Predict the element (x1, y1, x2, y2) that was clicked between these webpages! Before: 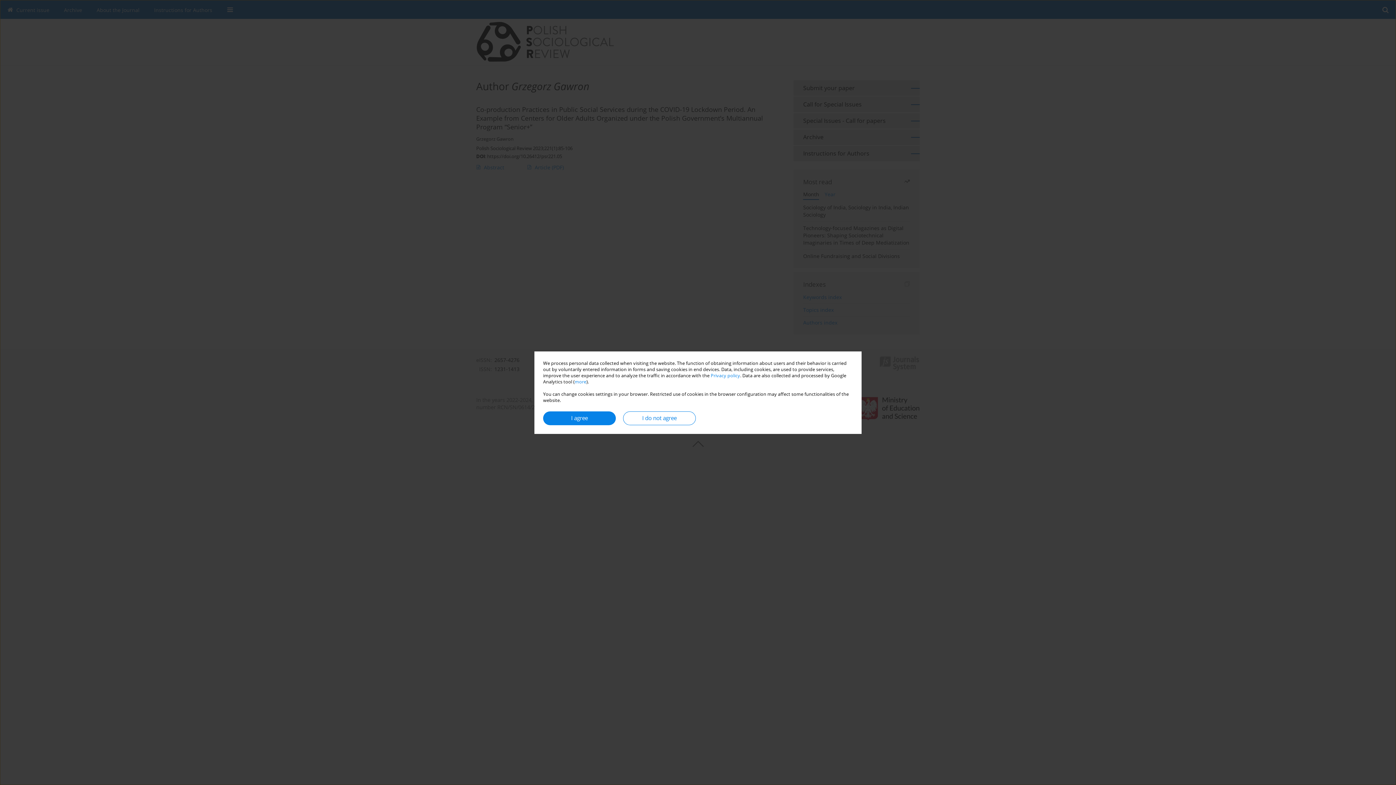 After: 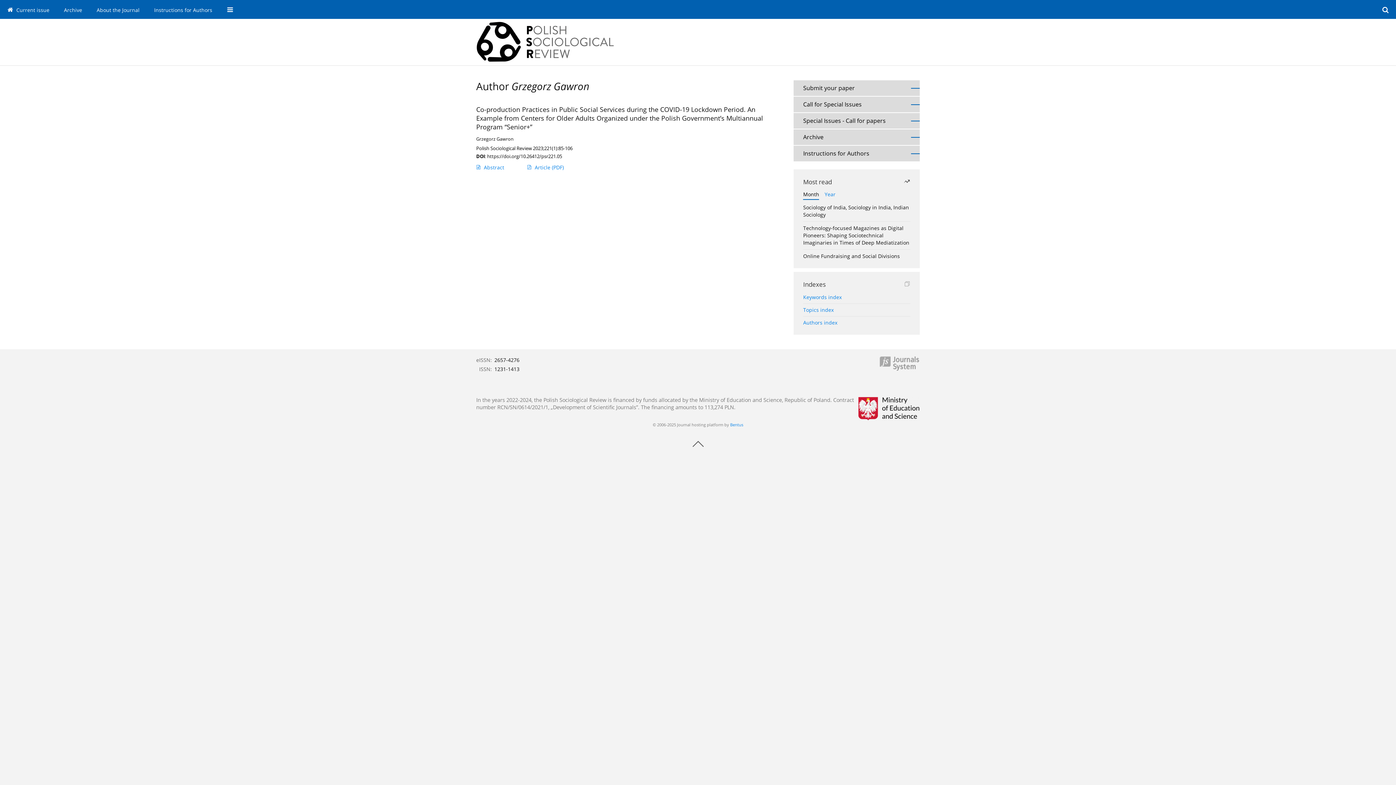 Action: label: I agree bbox: (543, 411, 616, 425)